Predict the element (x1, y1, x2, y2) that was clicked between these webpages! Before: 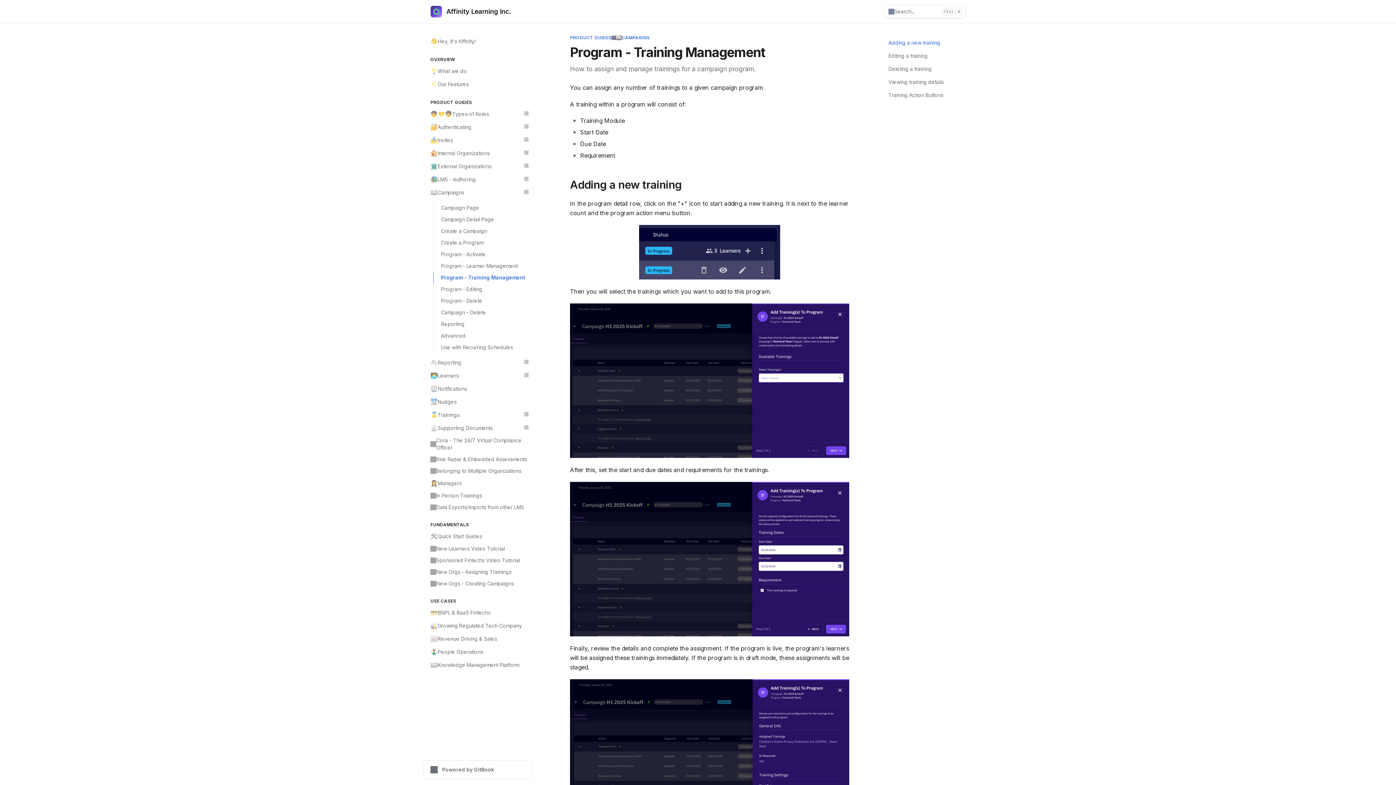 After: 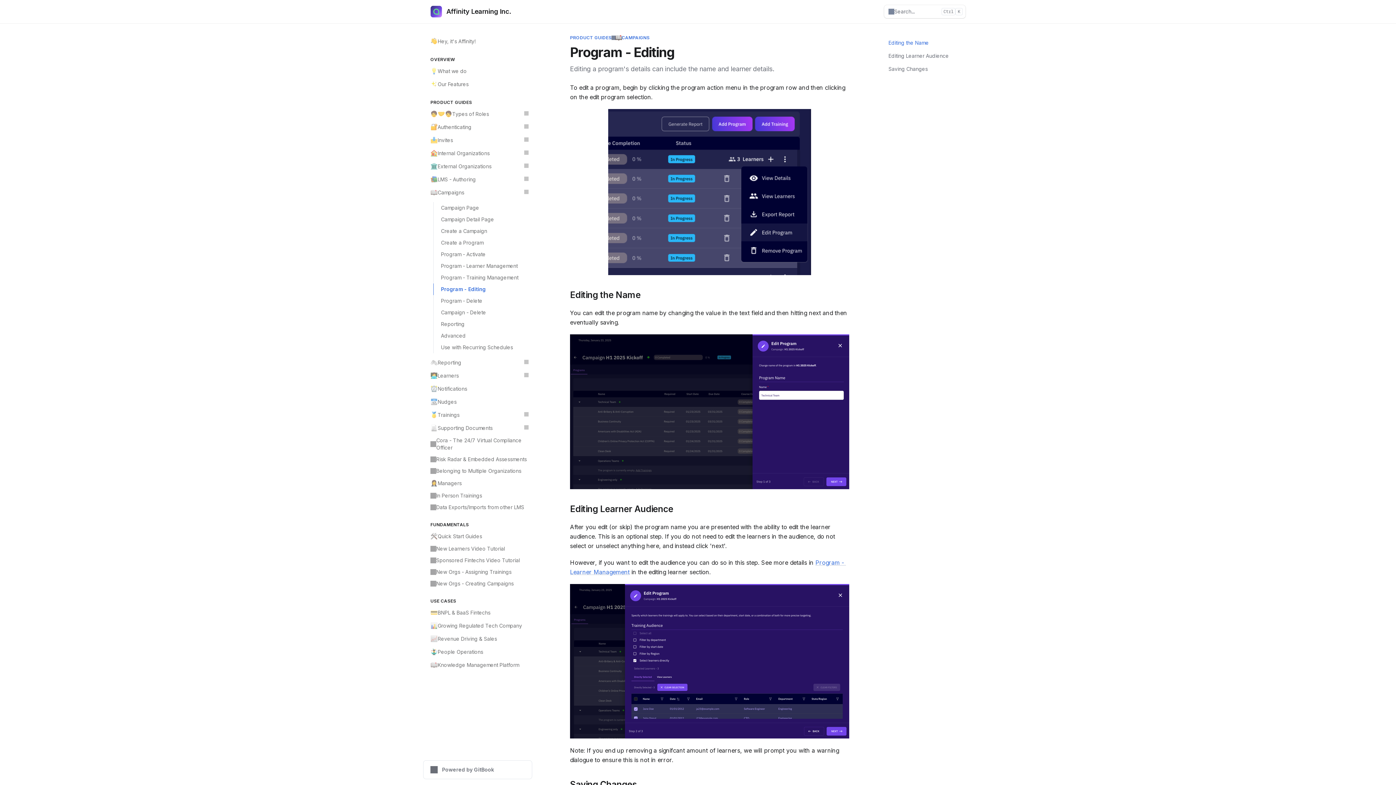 Action: bbox: (433, 283, 532, 295) label: Program - Editing